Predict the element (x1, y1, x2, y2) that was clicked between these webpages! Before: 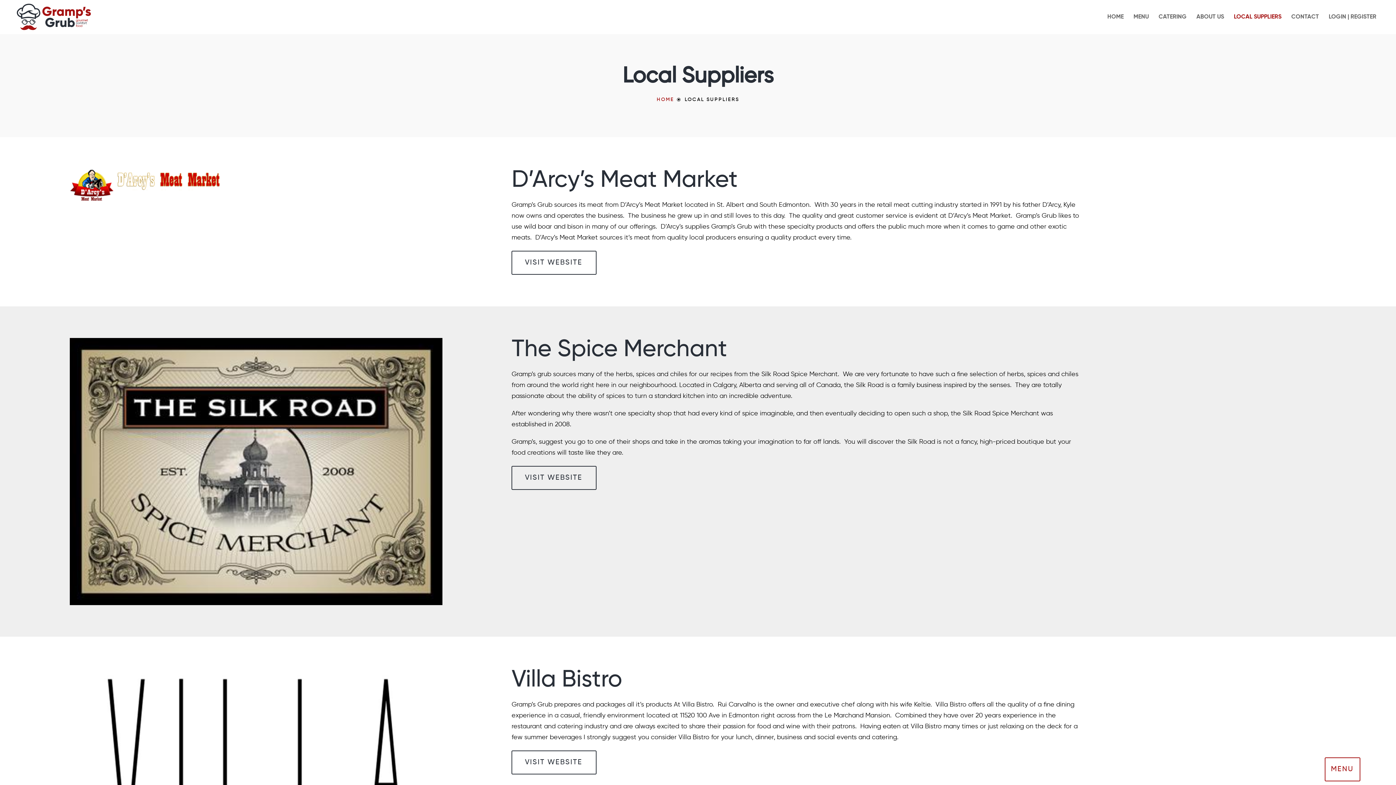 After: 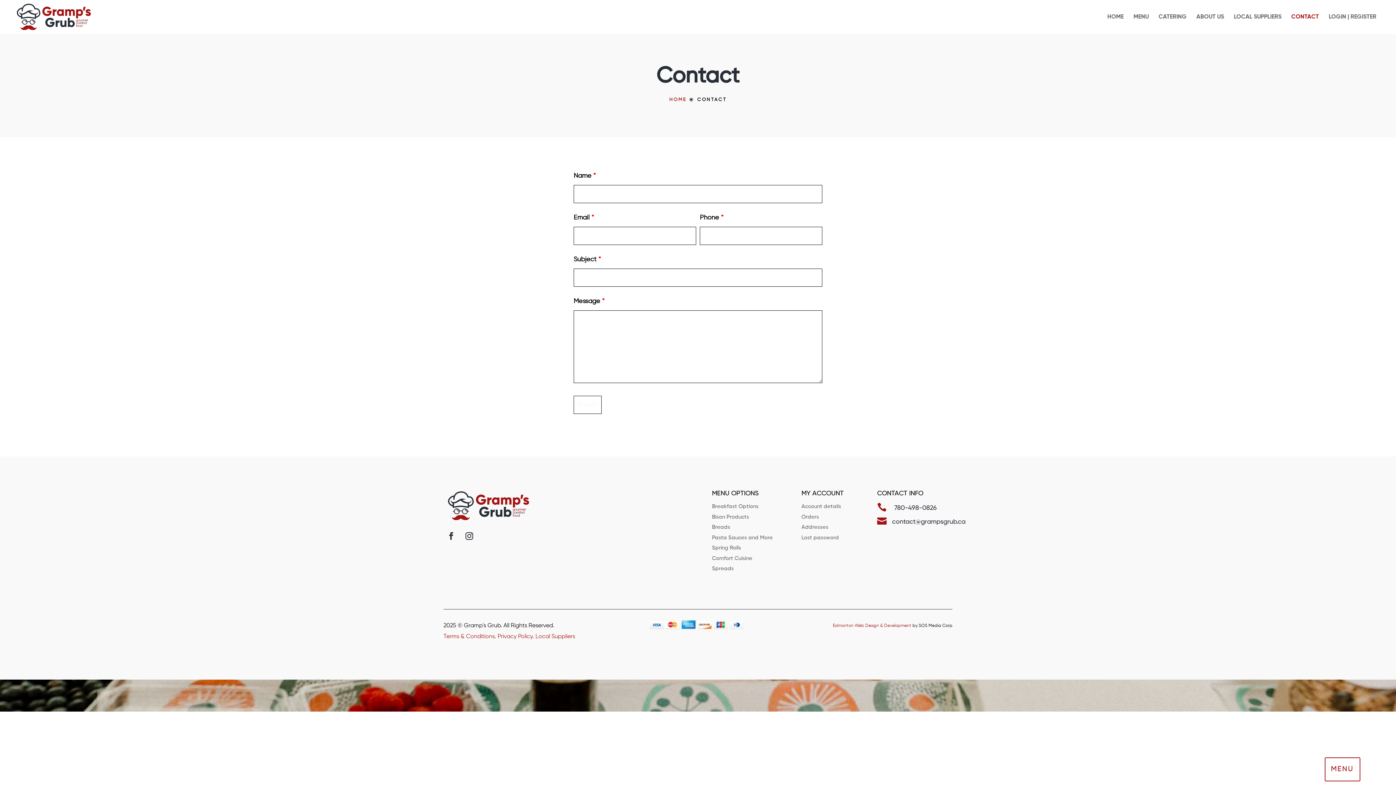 Action: label: CONTACT bbox: (1291, 14, 1319, 34)